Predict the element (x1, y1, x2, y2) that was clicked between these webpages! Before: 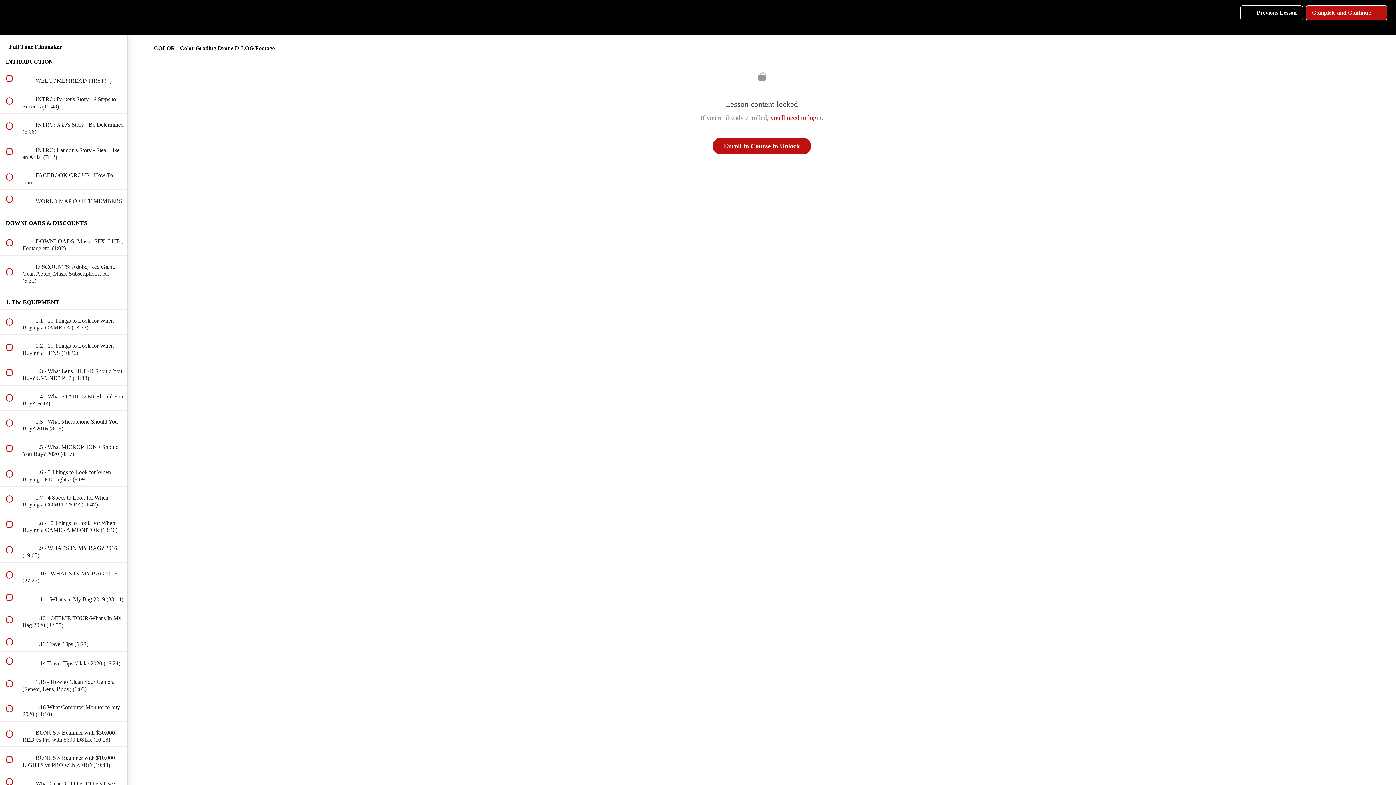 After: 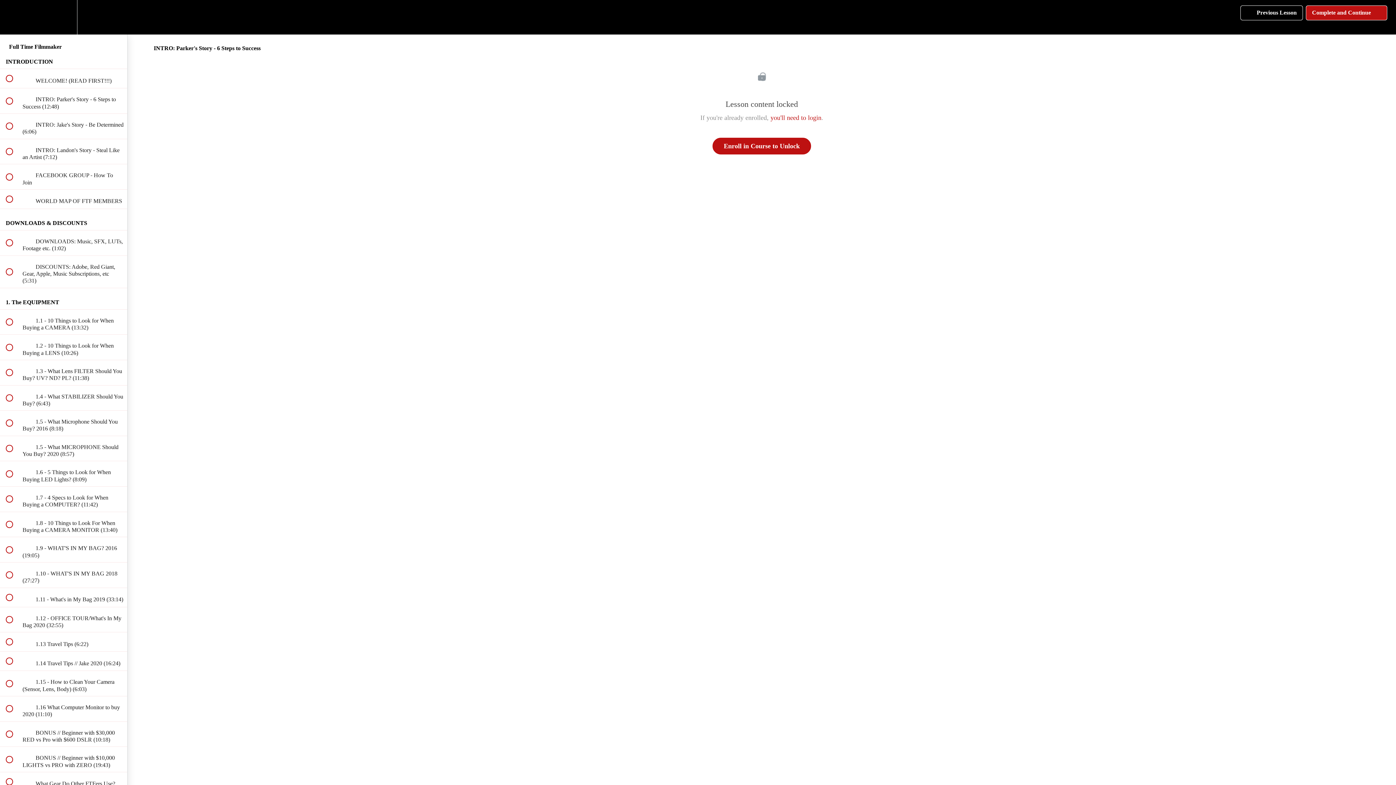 Action: label:  
 INTRO: Parker's Story - 6 Steps to Success (12:48) bbox: (0, 88, 127, 113)